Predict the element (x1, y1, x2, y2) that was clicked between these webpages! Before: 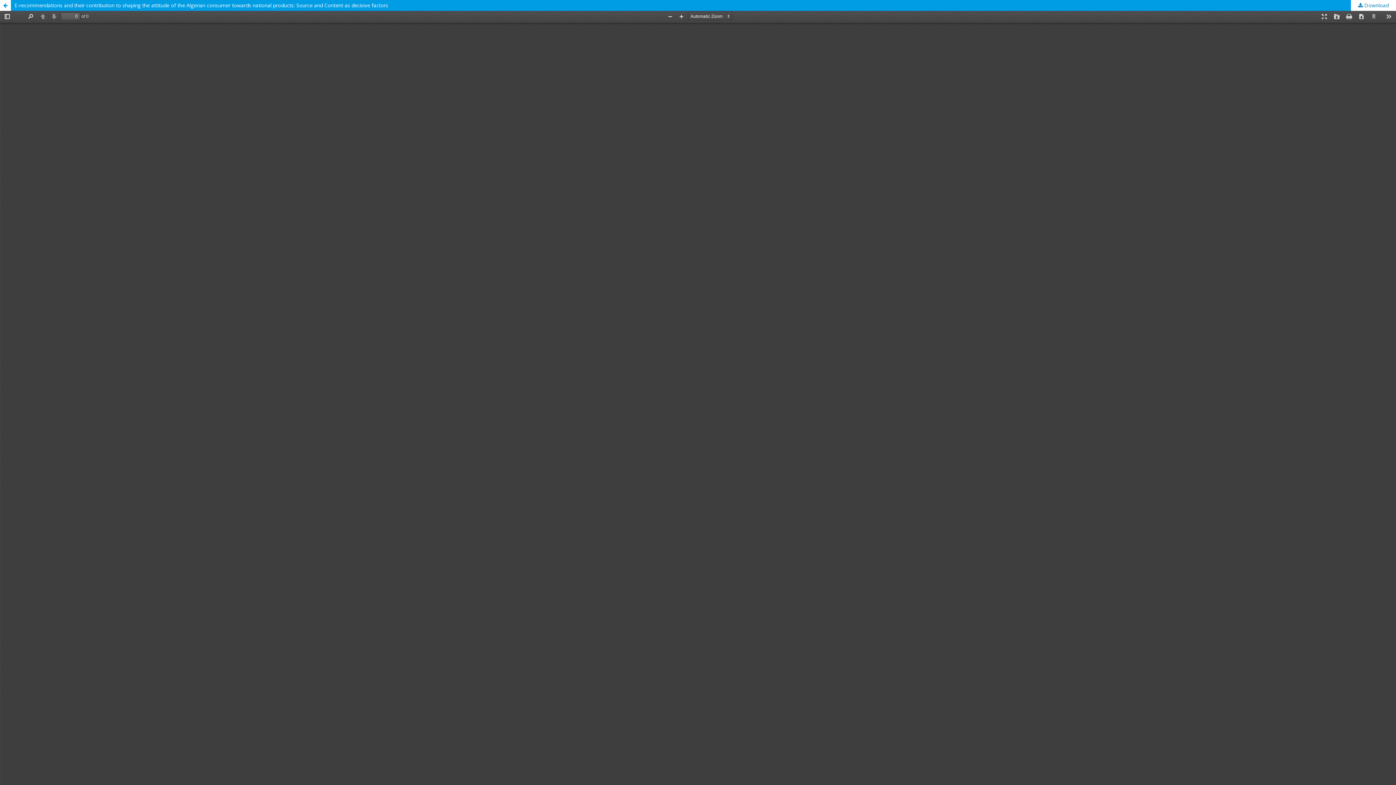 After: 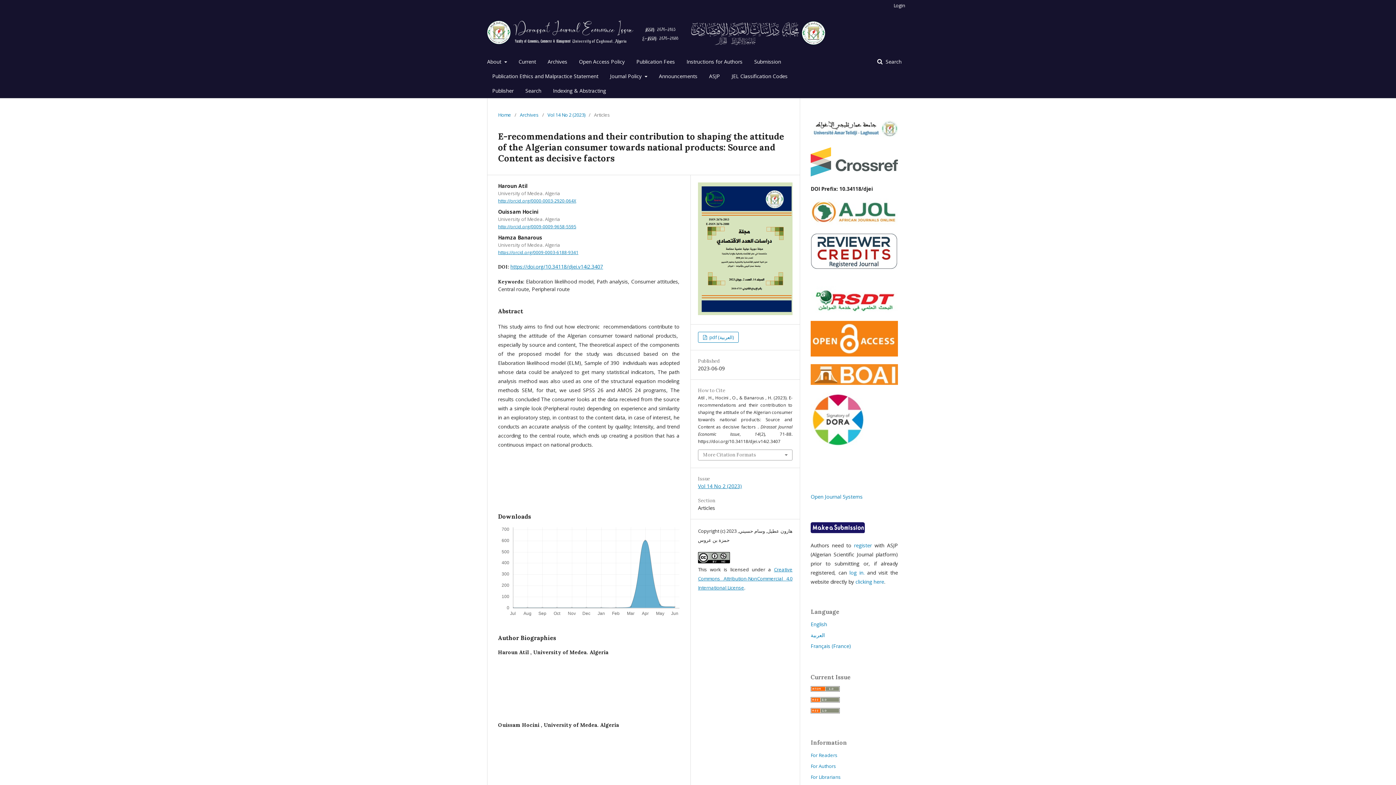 Action: label: Return to Article Details bbox: (0, 0, 10, 10)